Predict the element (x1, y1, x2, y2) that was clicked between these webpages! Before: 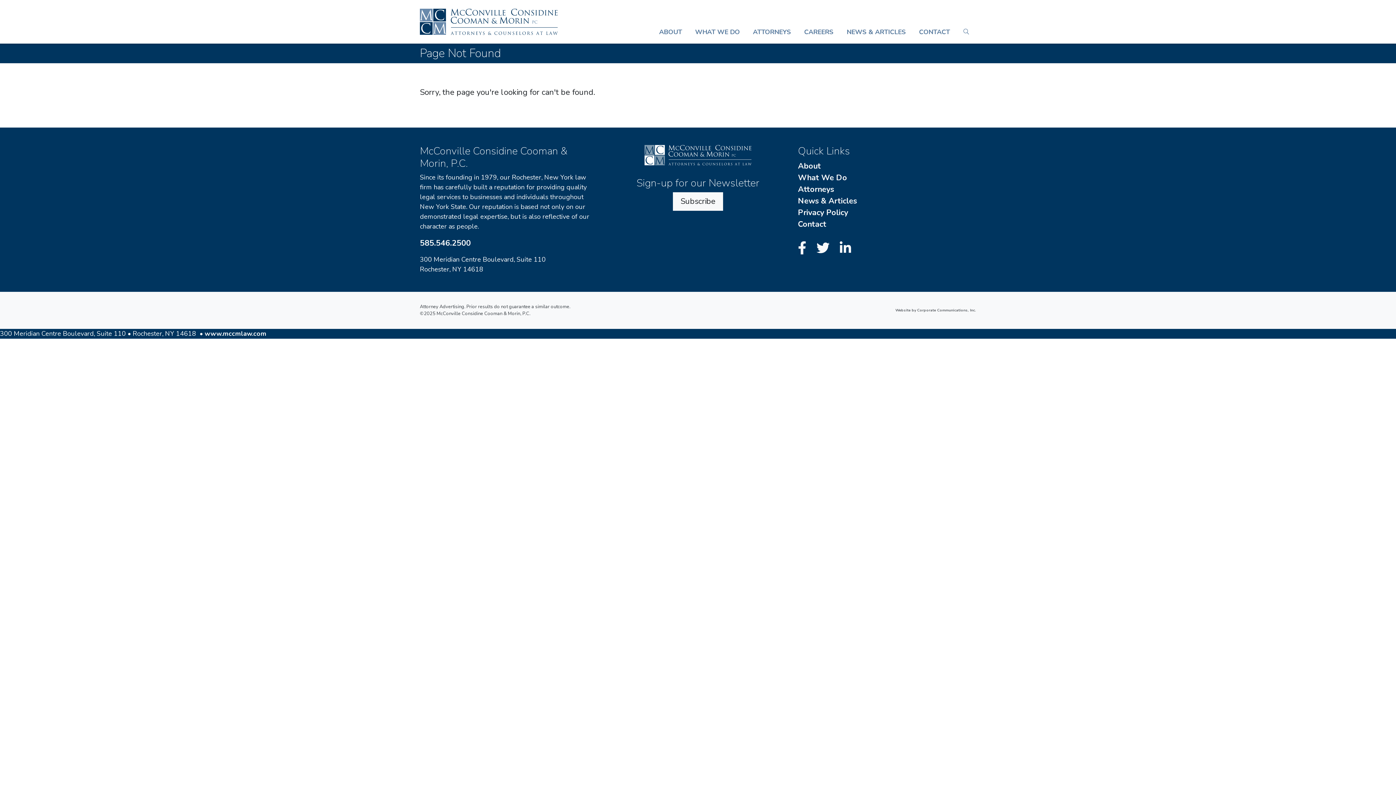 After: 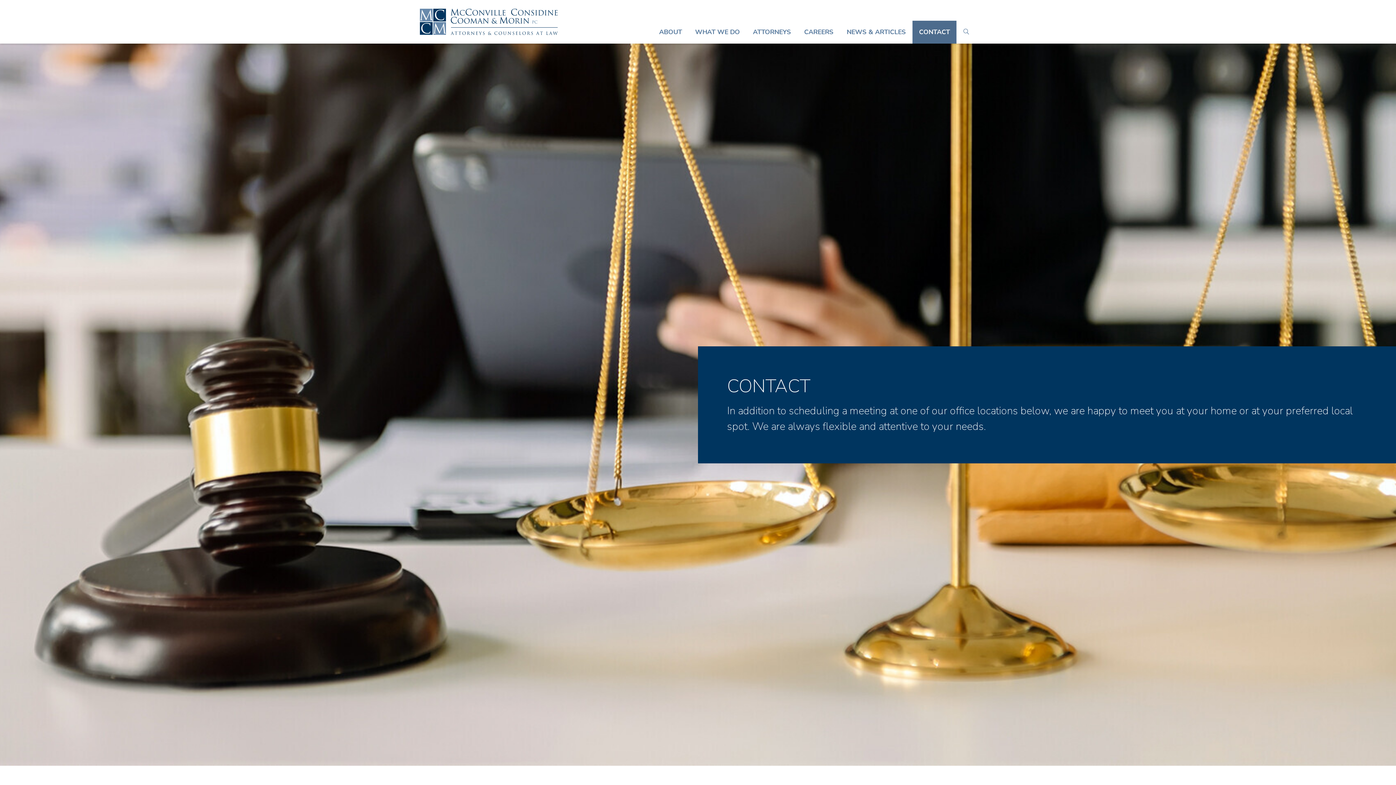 Action: bbox: (912, 20, 956, 43) label: CONTACT